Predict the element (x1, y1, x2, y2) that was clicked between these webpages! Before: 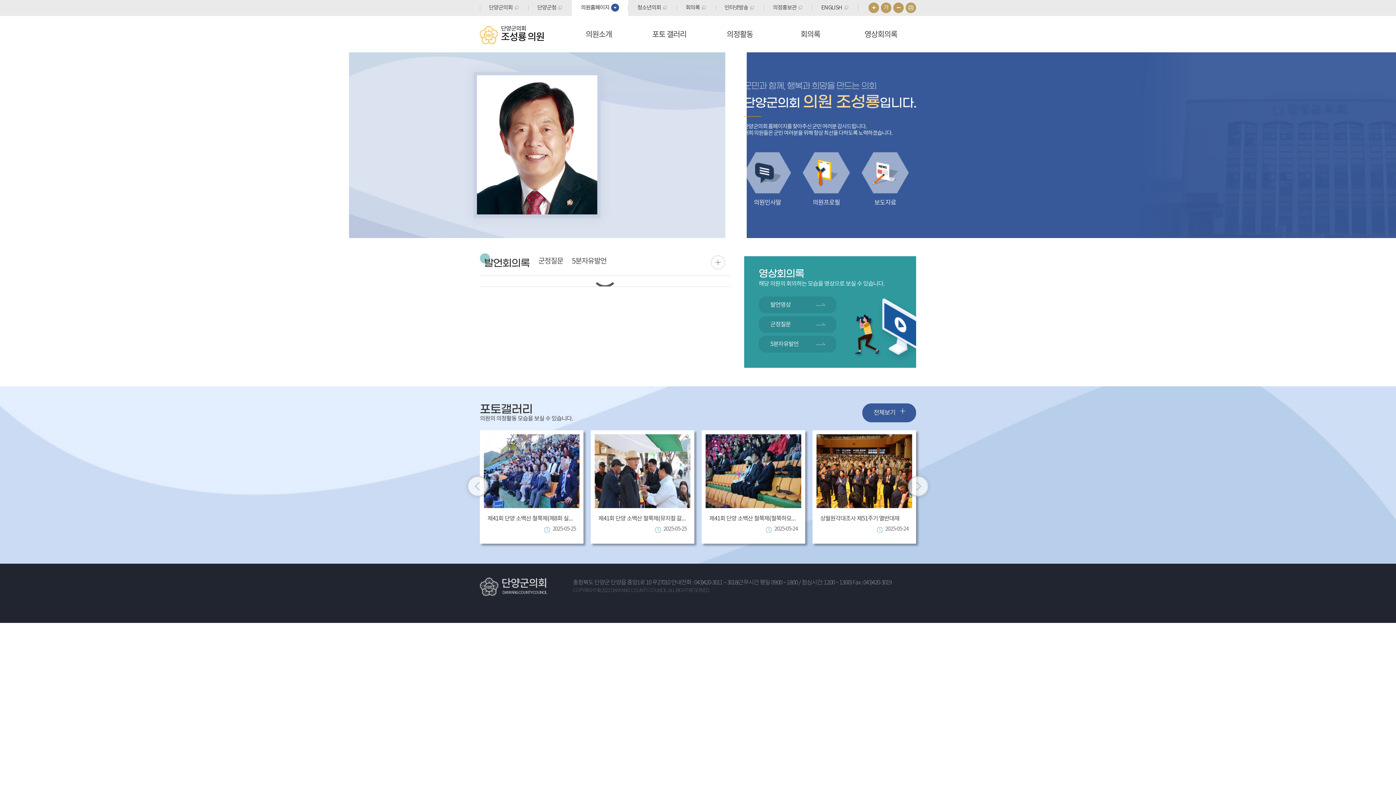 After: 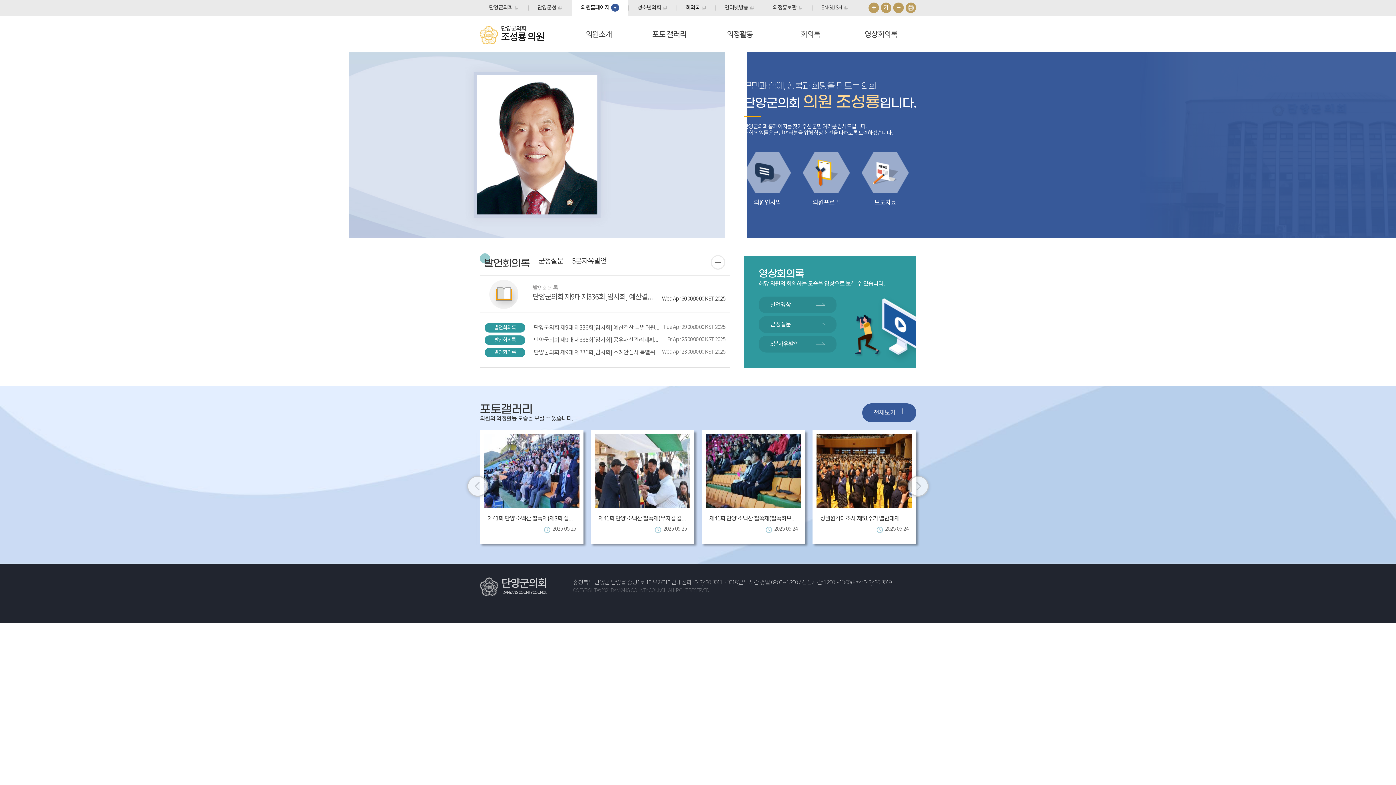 Action: bbox: (676, 0, 715, 16) label: 회의록